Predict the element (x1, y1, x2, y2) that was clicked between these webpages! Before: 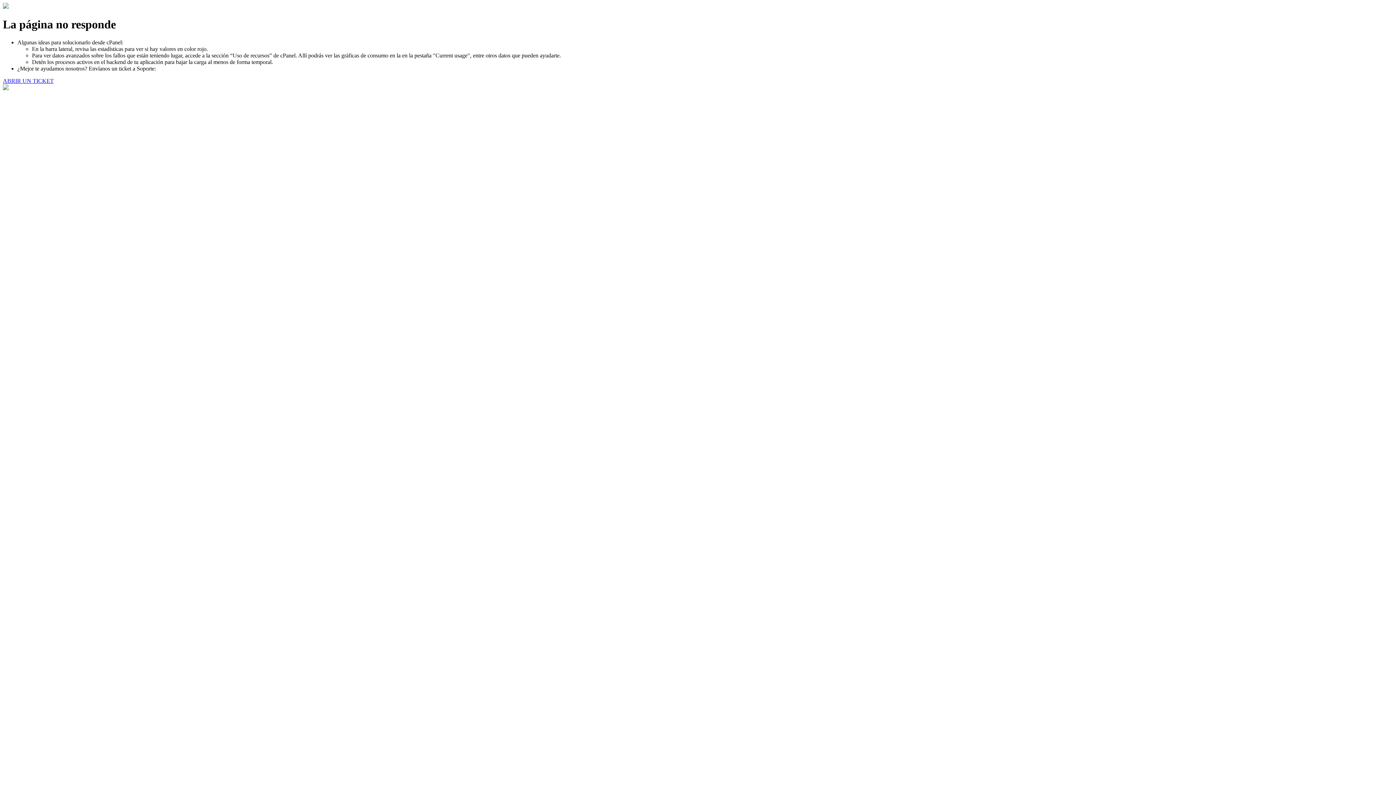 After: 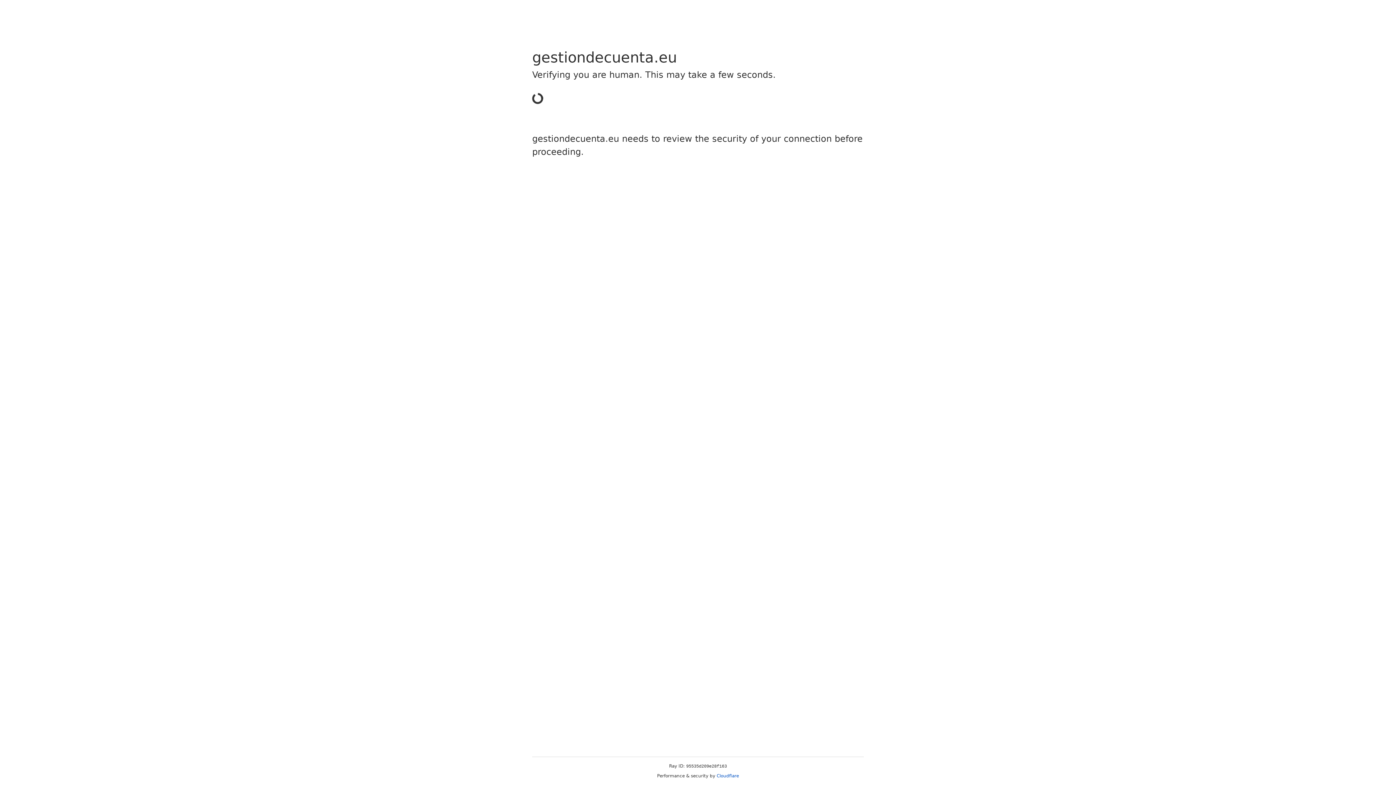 Action: label: ABRIR UN TICKET bbox: (2, 77, 53, 83)